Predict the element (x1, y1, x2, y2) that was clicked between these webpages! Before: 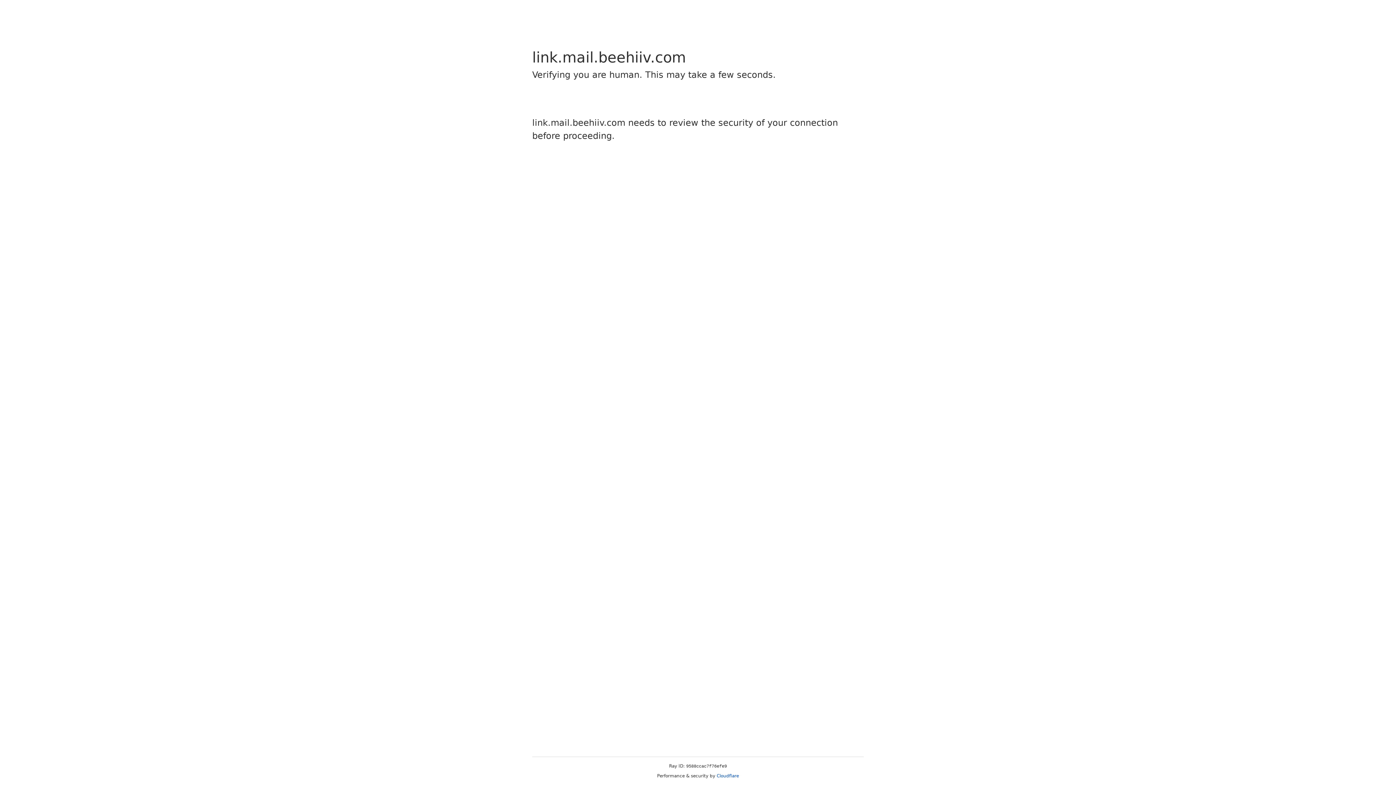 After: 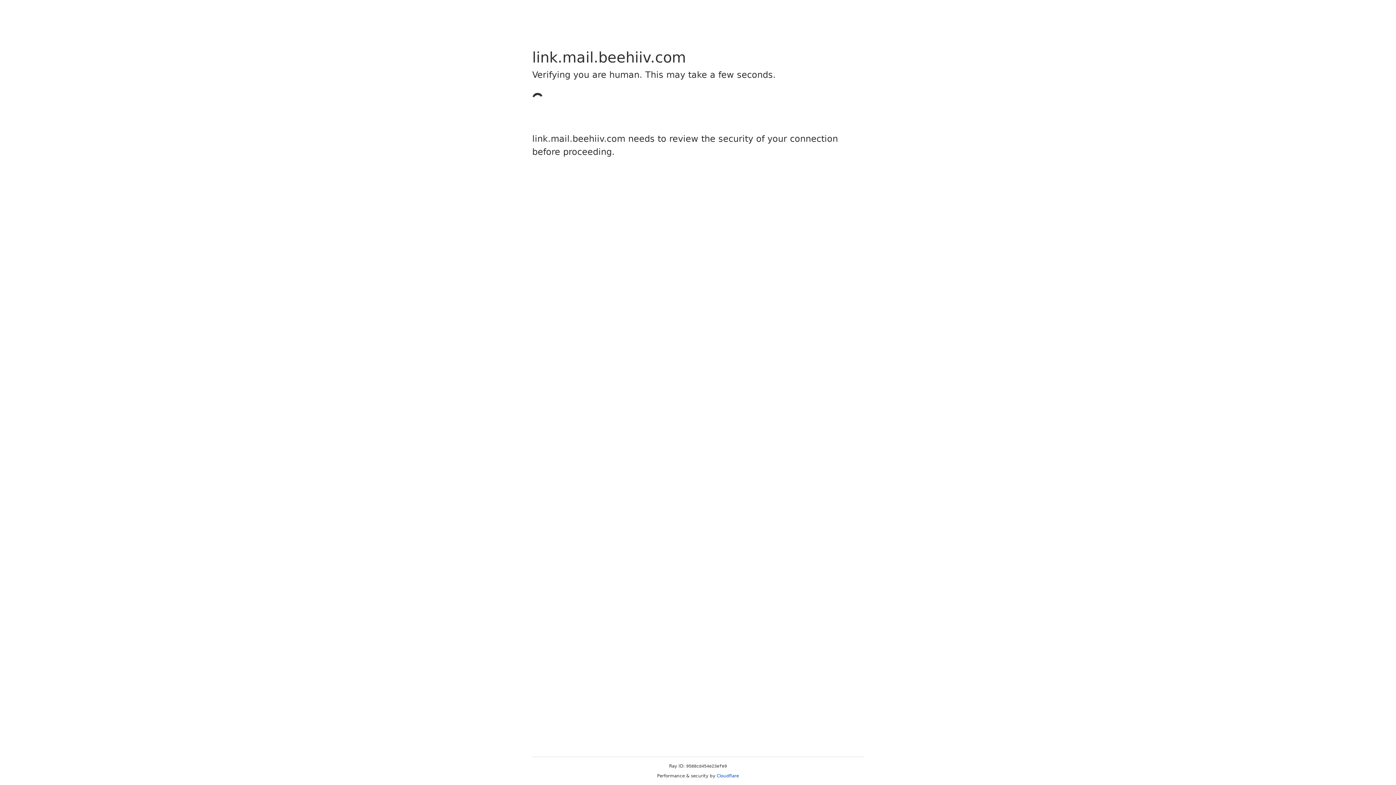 Action: bbox: (716, 773, 739, 778) label: Cloudflare